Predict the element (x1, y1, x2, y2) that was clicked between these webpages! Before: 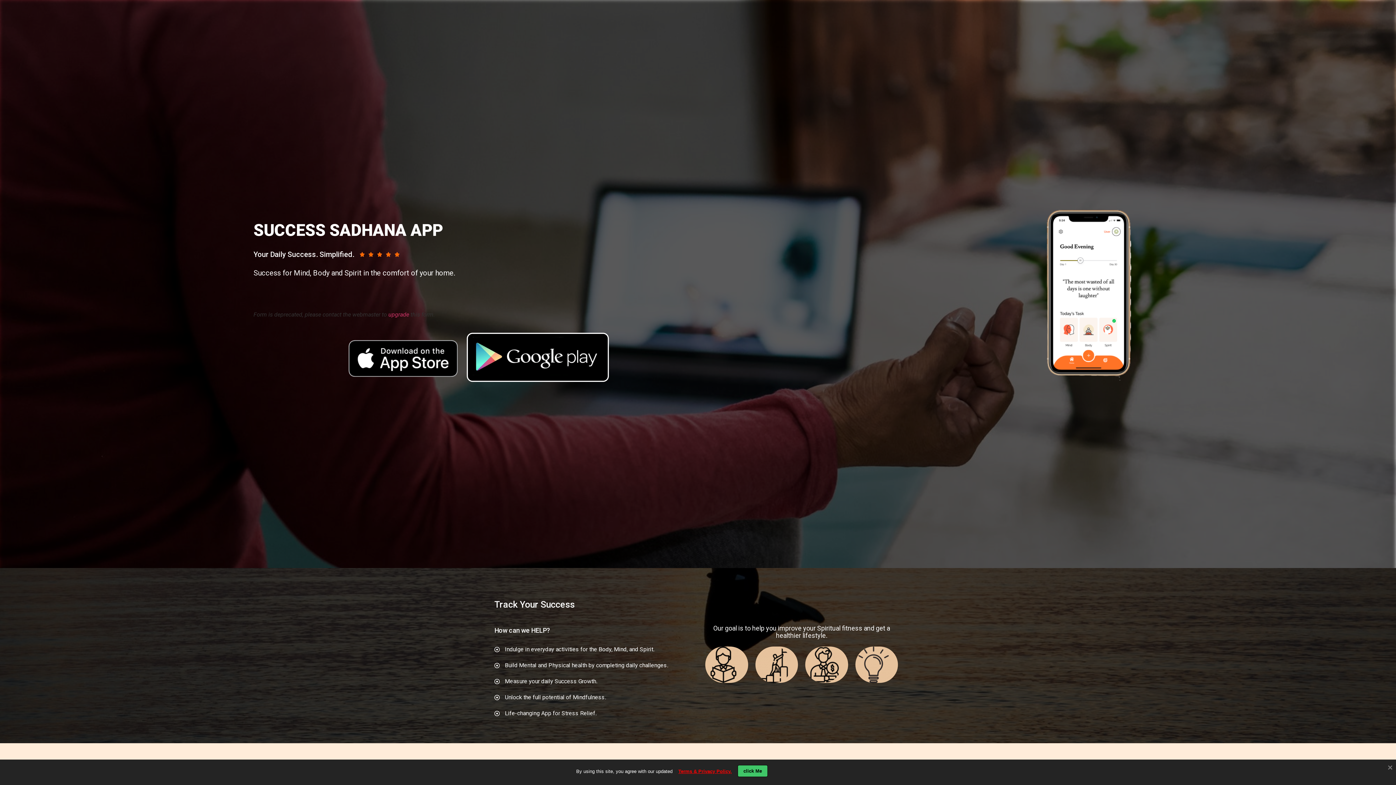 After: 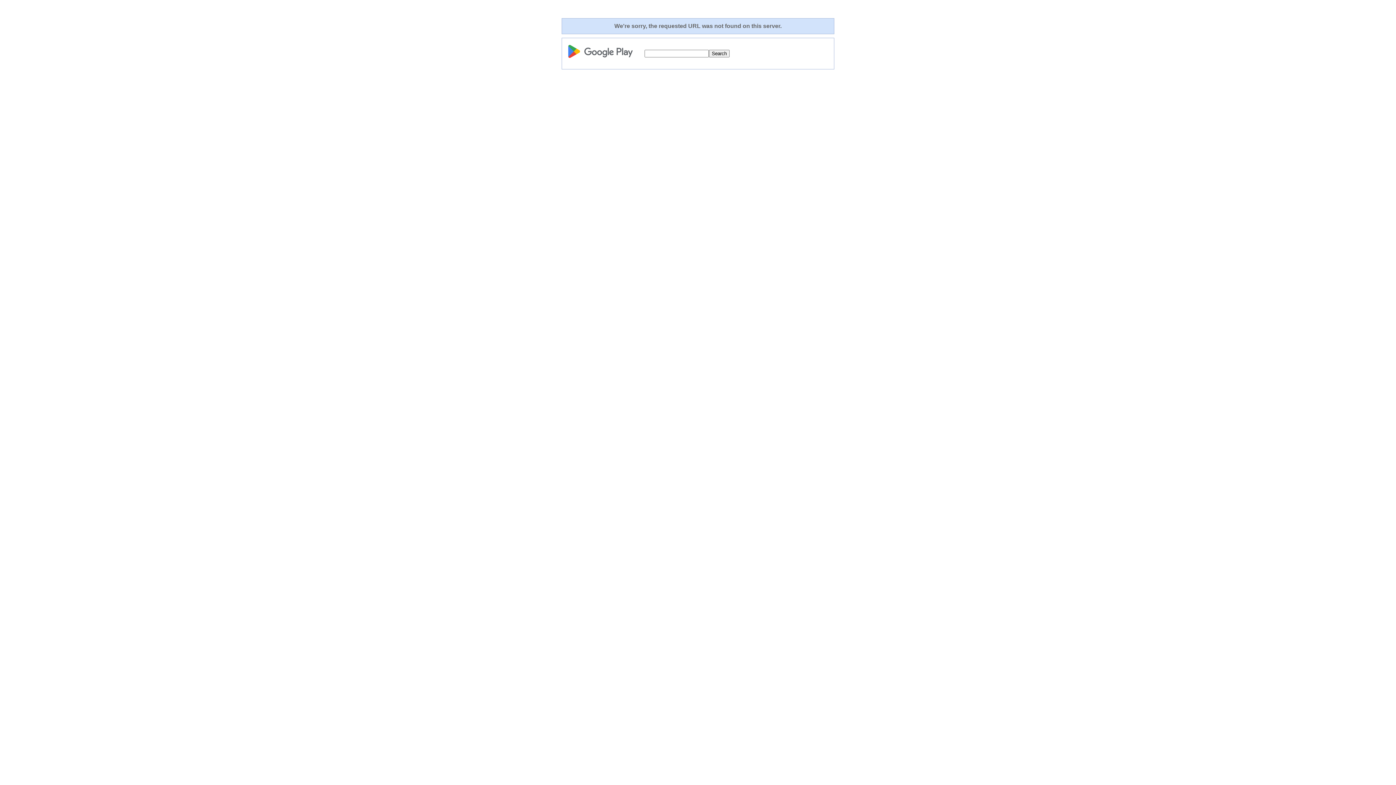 Action: bbox: (533, 350, 592, 366)